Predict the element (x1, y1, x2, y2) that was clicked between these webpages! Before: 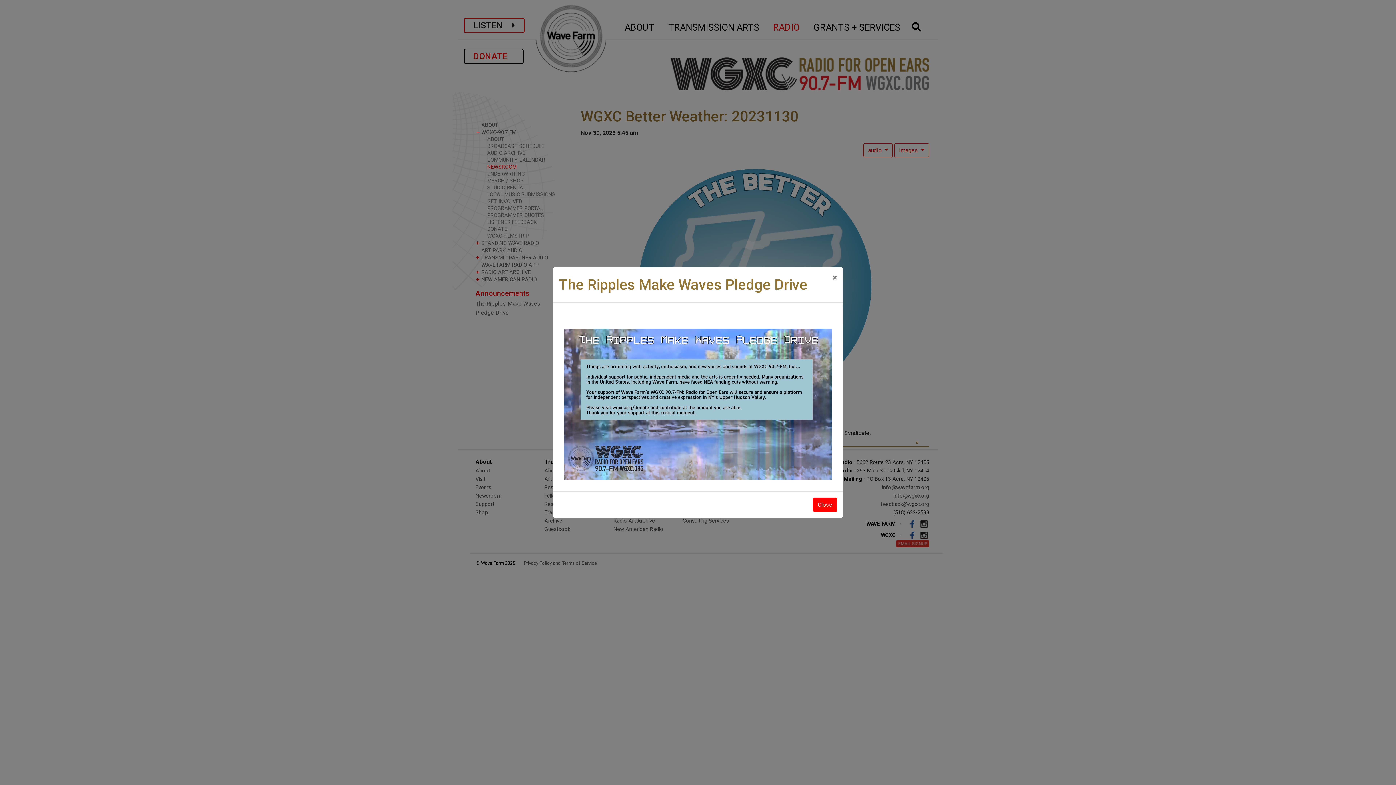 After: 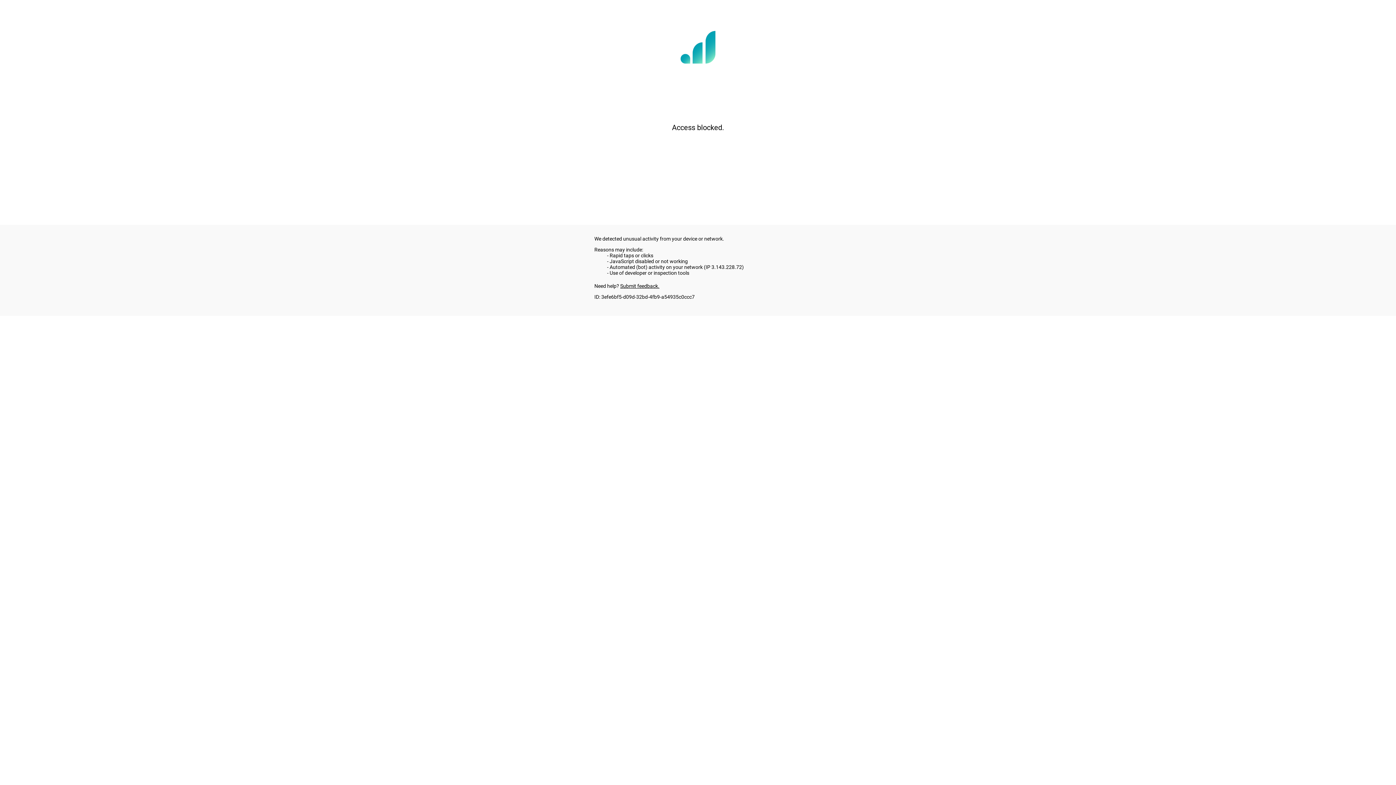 Action: bbox: (564, 390, 832, 397)